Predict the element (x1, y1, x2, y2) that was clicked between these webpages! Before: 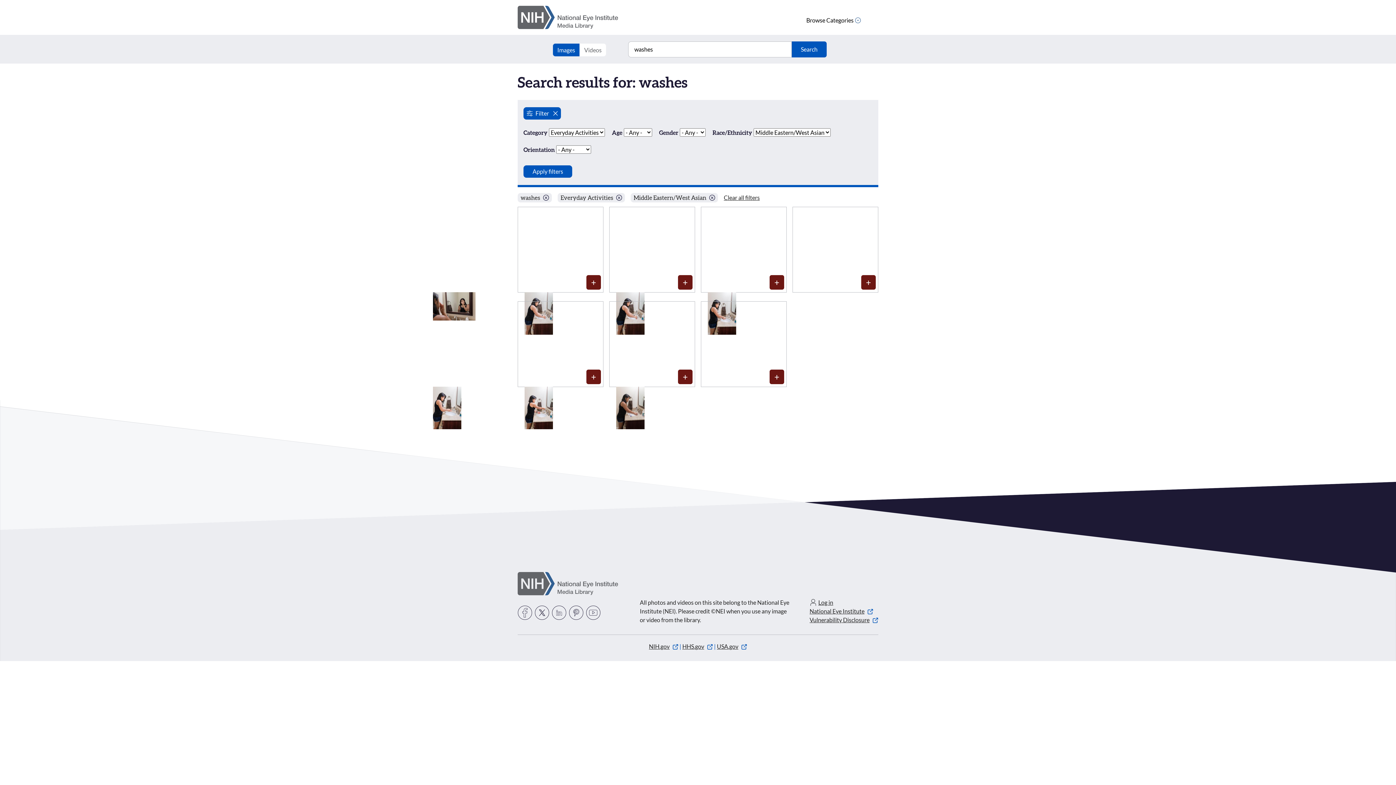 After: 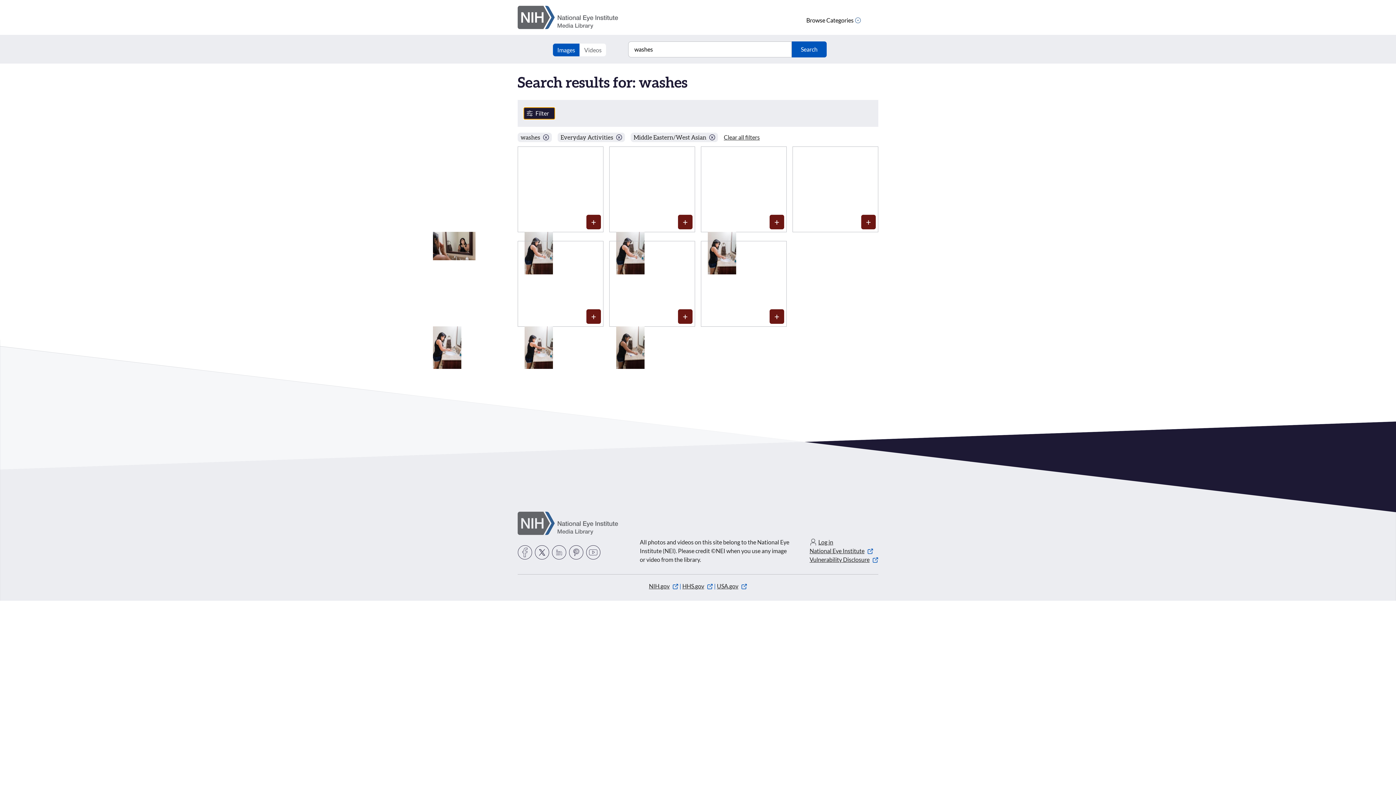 Action: label: Filter bbox: (523, 107, 561, 119)